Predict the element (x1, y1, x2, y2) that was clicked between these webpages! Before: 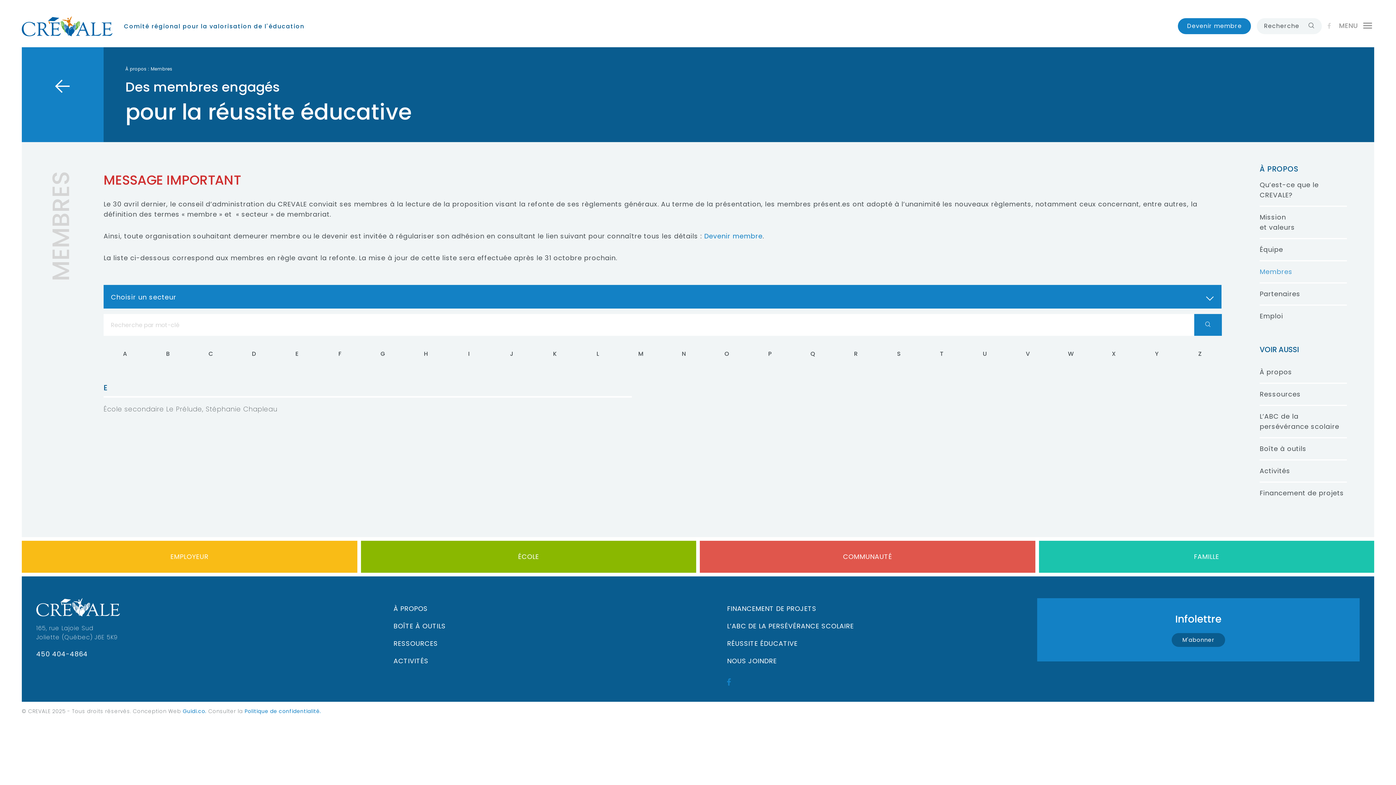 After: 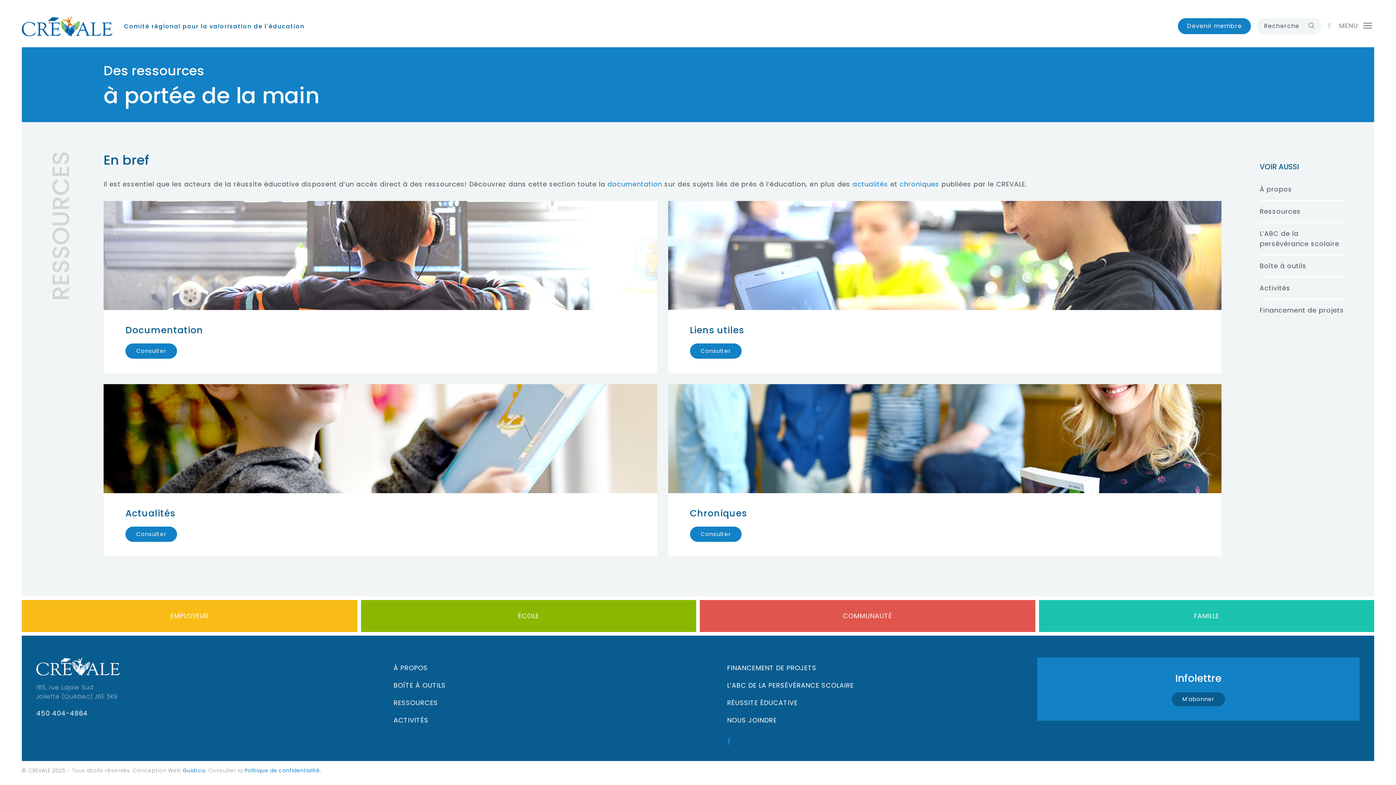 Action: label: RESSOURCES bbox: (393, 639, 438, 648)